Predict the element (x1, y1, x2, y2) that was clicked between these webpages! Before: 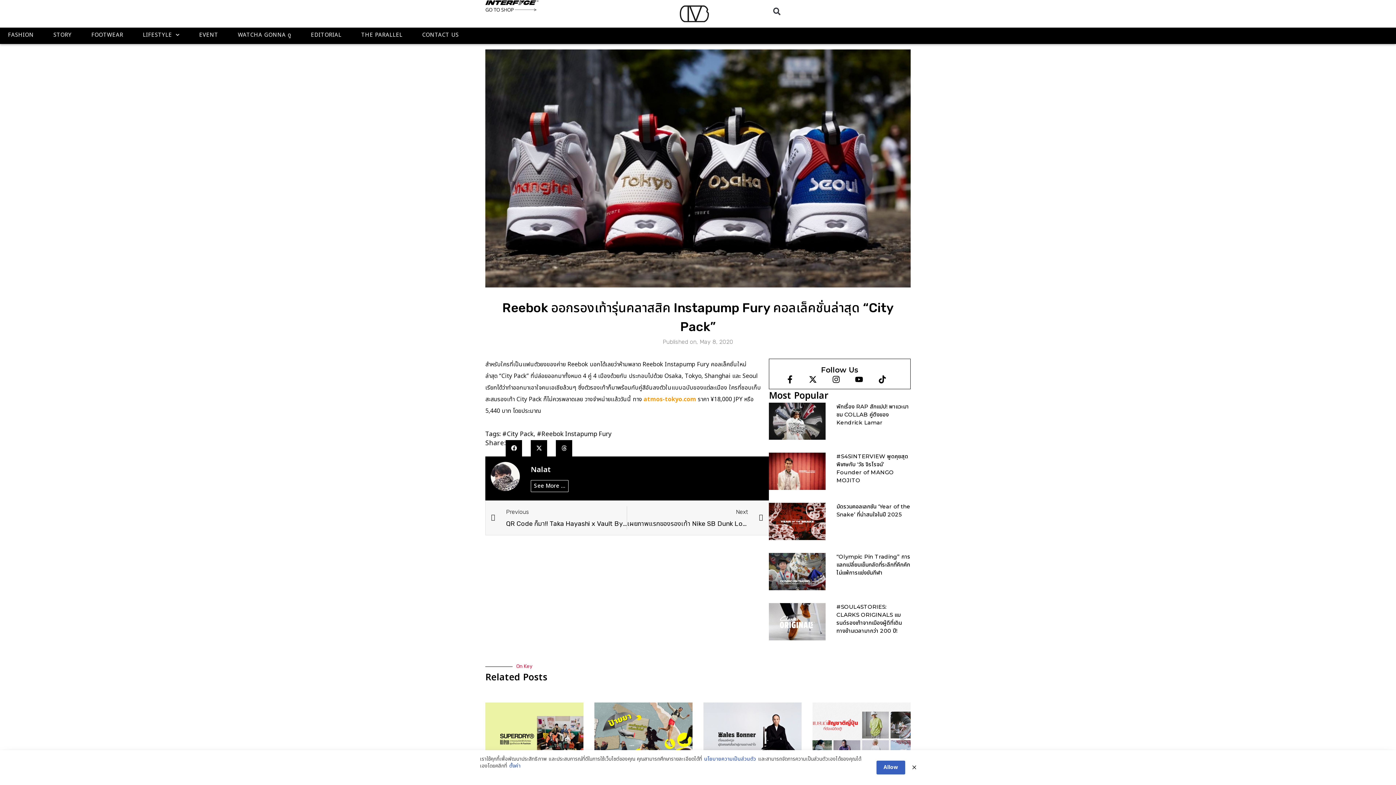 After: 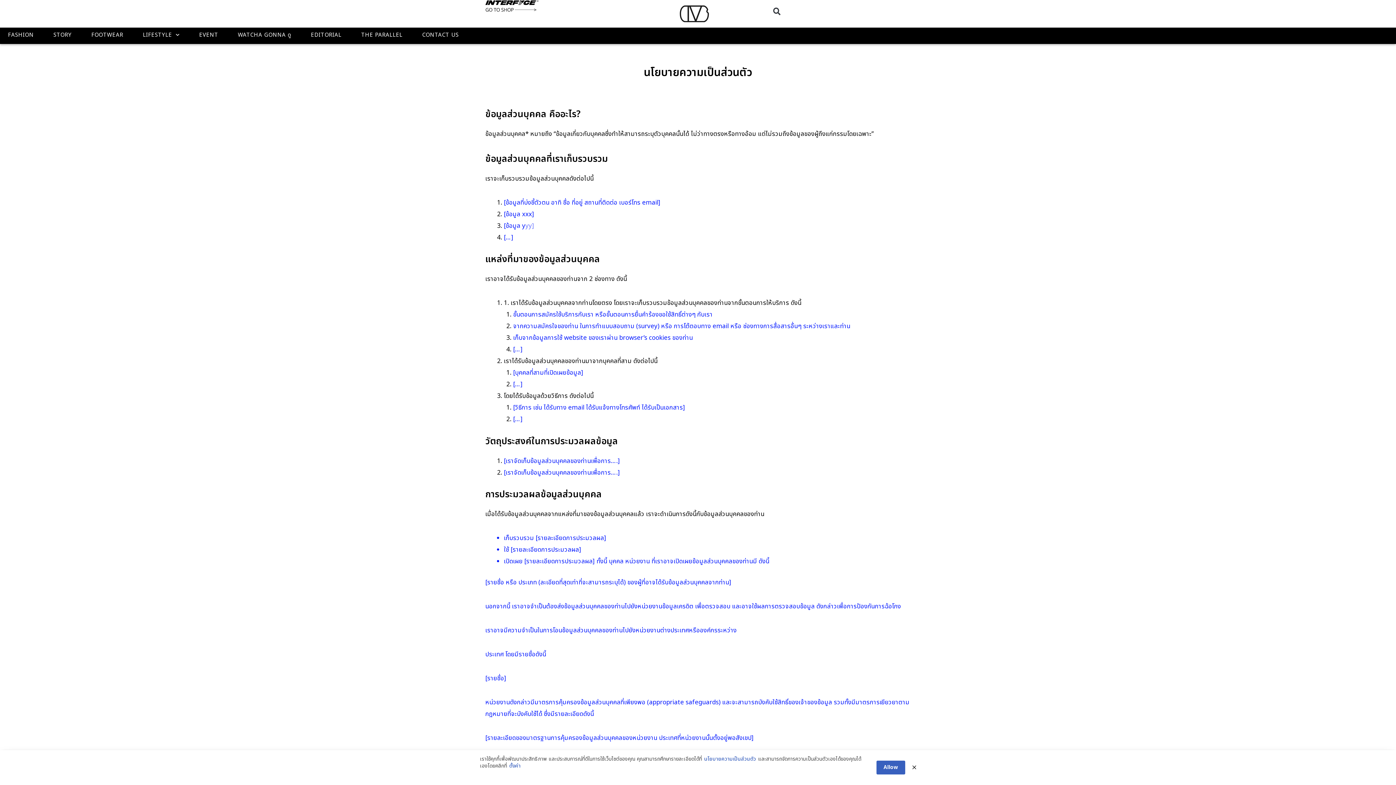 Action: bbox: (704, 756, 756, 762) label: นโยบายความเป็นส่วนตัว